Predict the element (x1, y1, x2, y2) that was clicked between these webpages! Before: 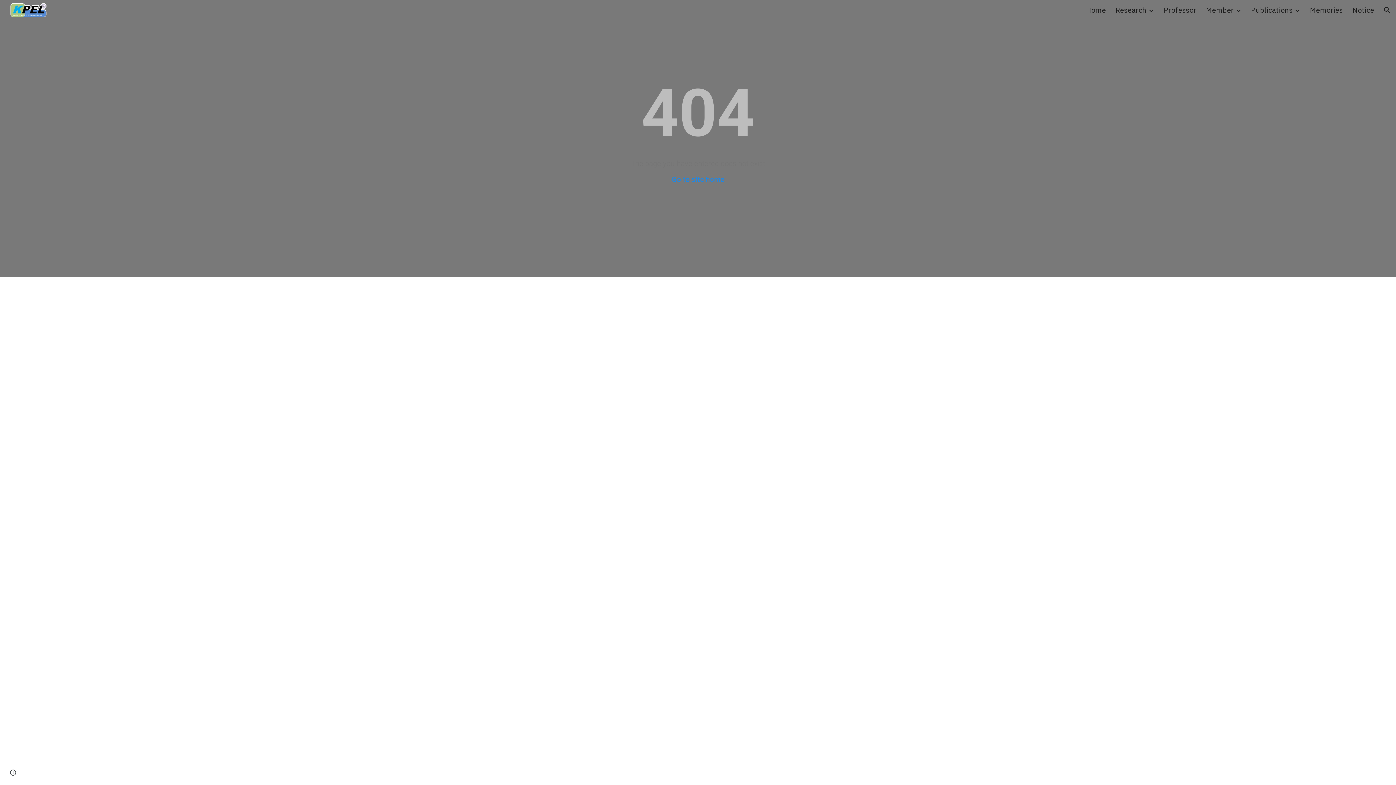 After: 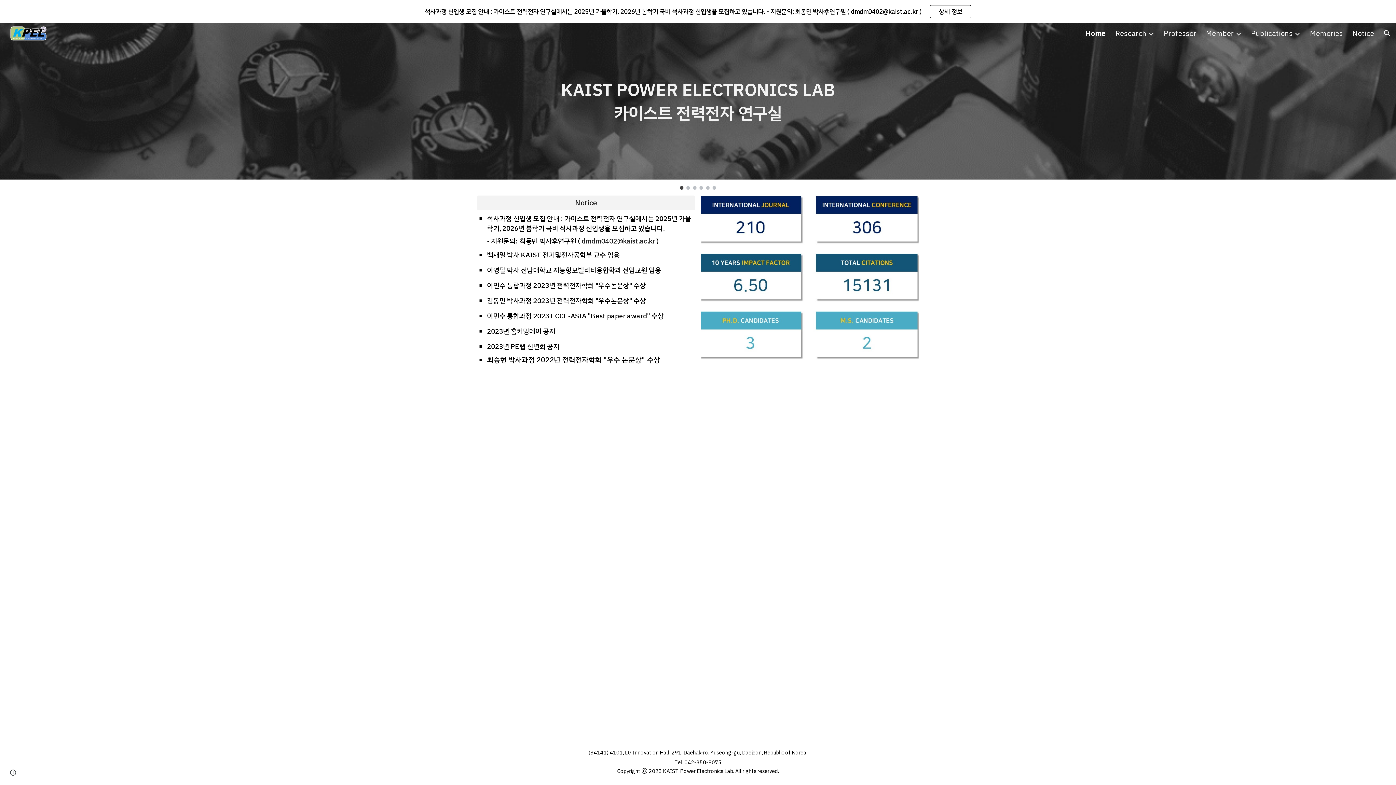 Action: bbox: (5, 4, 48, 14)